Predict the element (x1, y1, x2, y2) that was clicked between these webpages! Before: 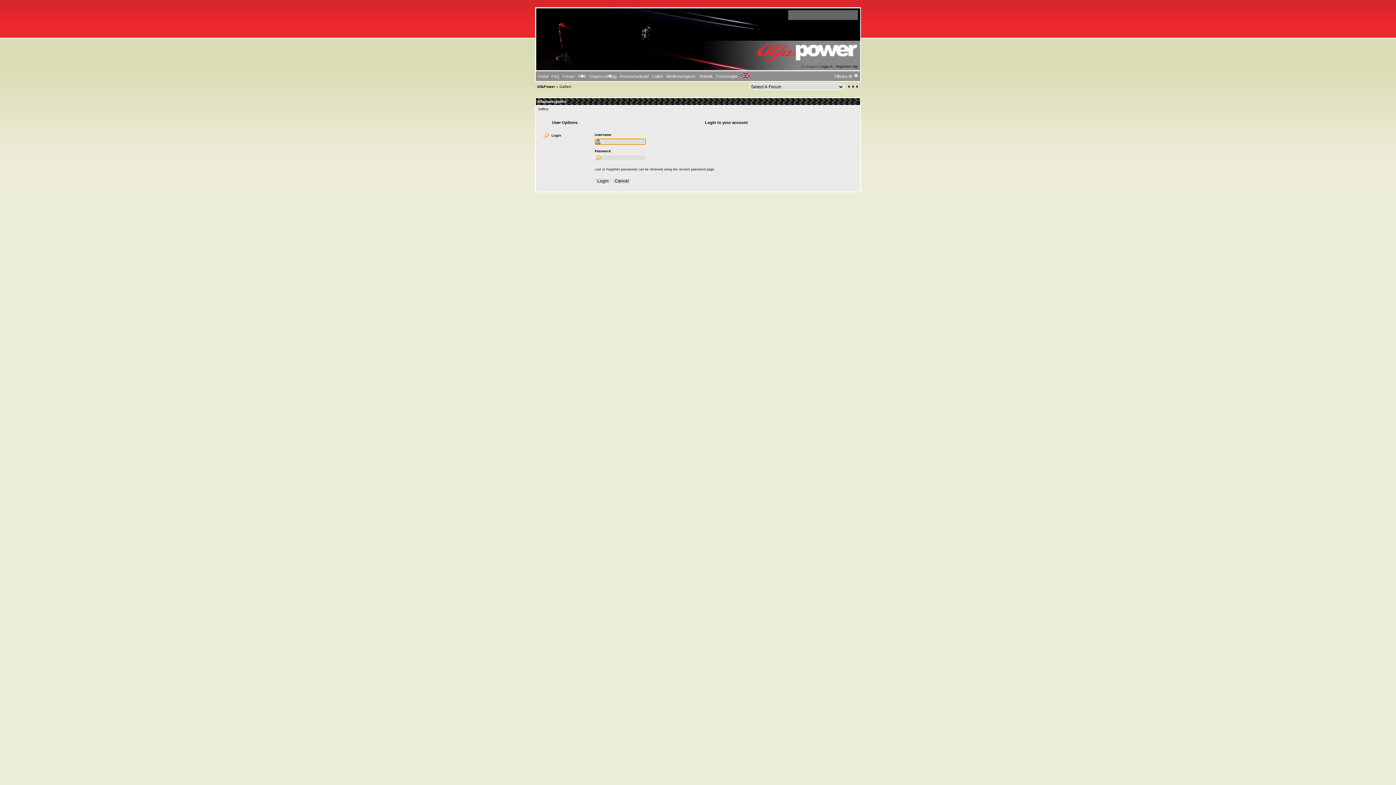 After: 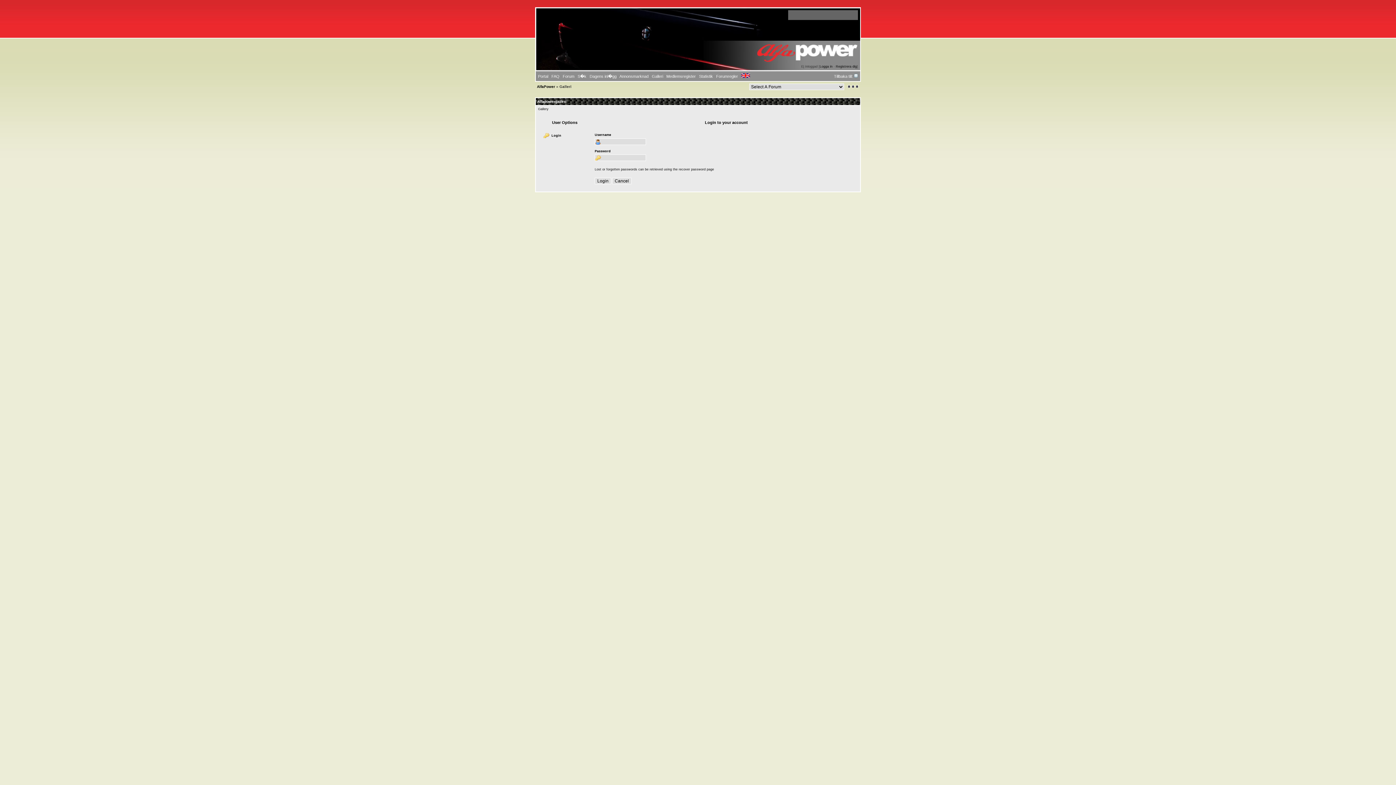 Action: bbox: (741, 74, 750, 78)